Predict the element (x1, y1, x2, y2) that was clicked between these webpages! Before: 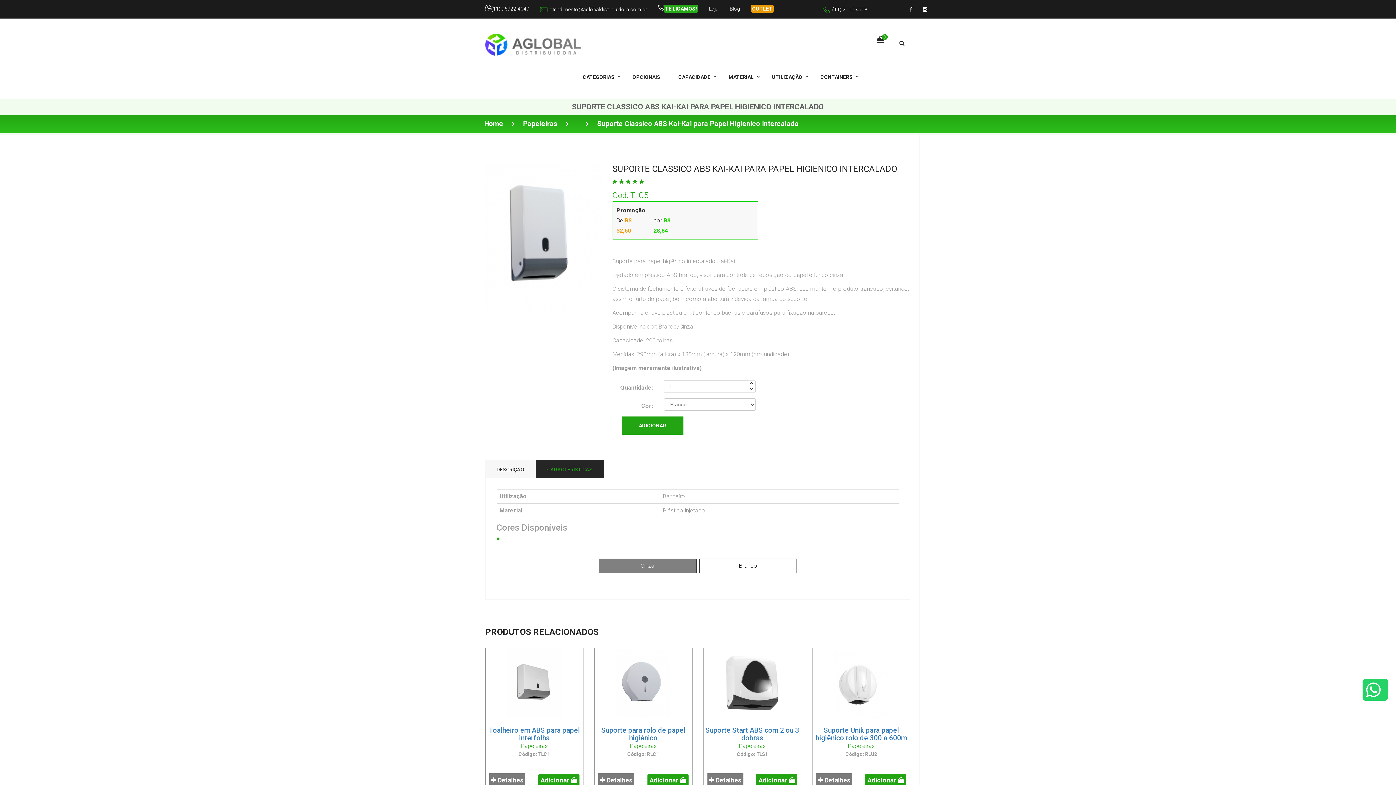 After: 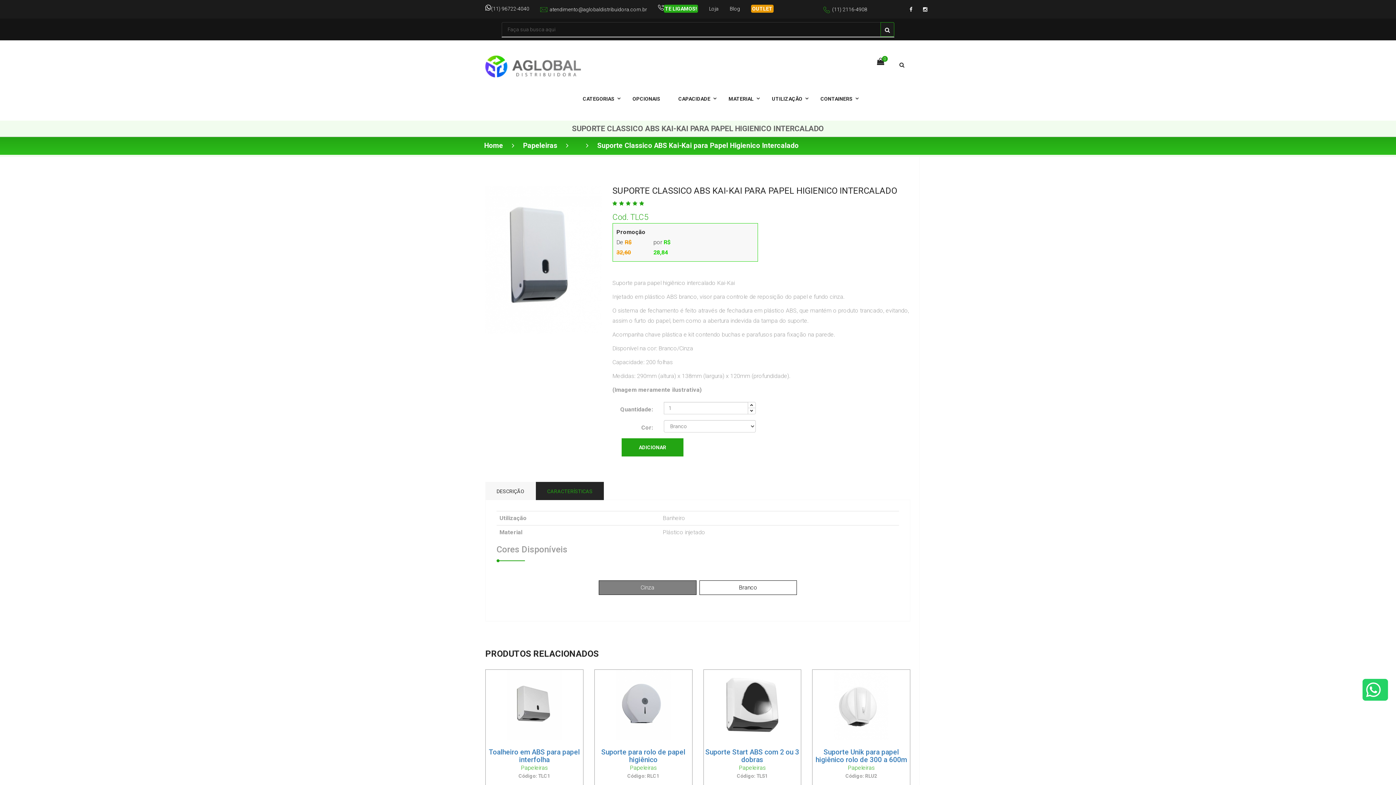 Action: bbox: (893, 34, 910, 52) label: Busca